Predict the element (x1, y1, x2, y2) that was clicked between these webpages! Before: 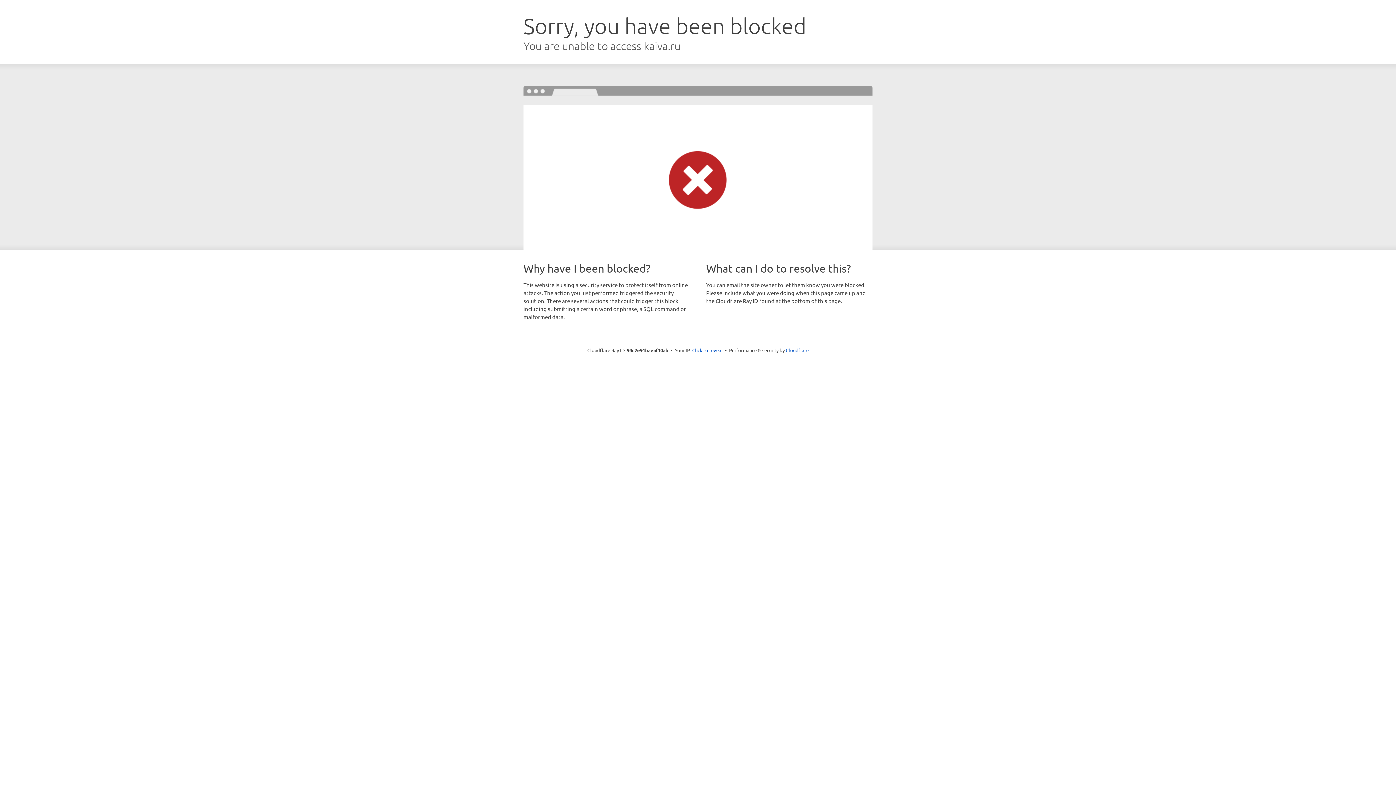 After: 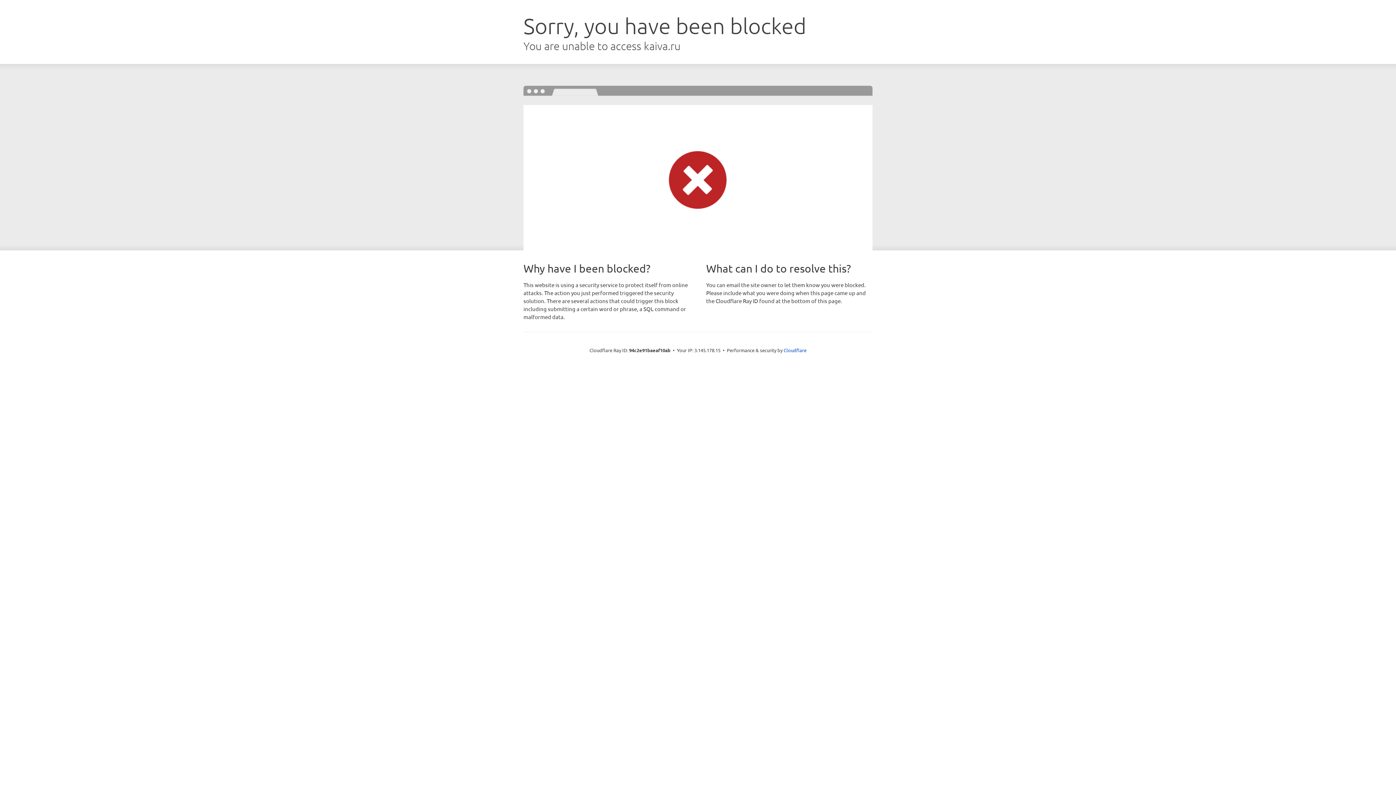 Action: label: Click to reveal bbox: (692, 346, 722, 353)